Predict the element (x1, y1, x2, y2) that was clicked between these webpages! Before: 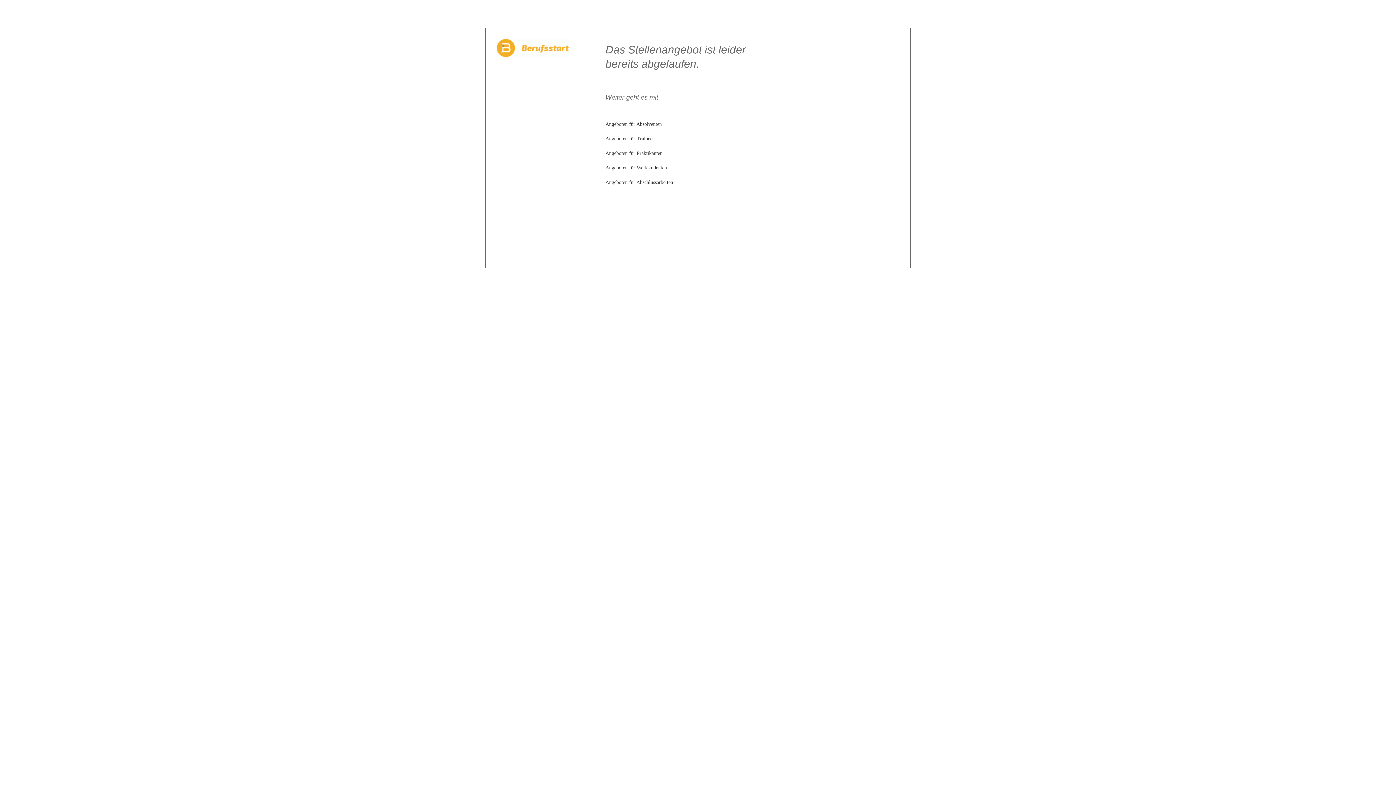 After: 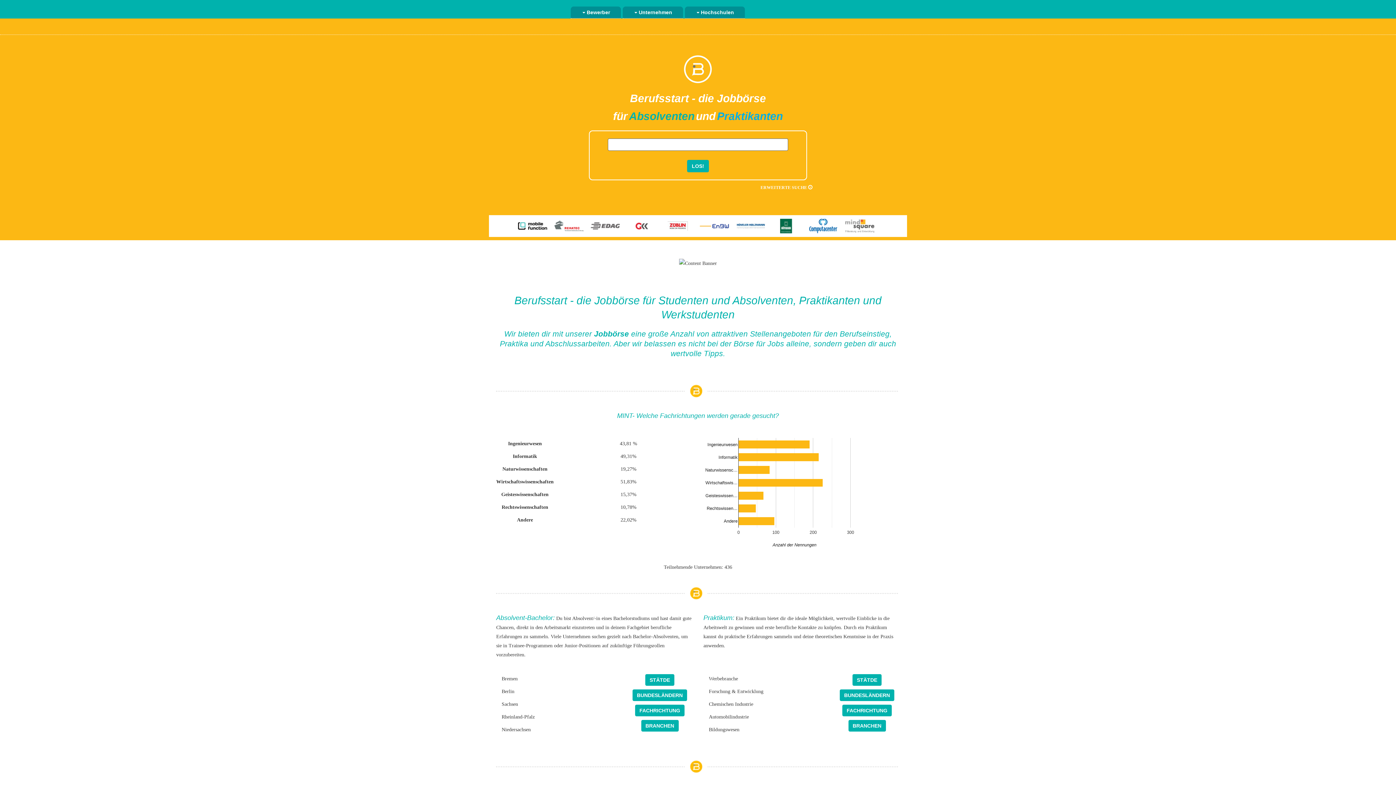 Action: bbox: (496, 44, 569, 50)